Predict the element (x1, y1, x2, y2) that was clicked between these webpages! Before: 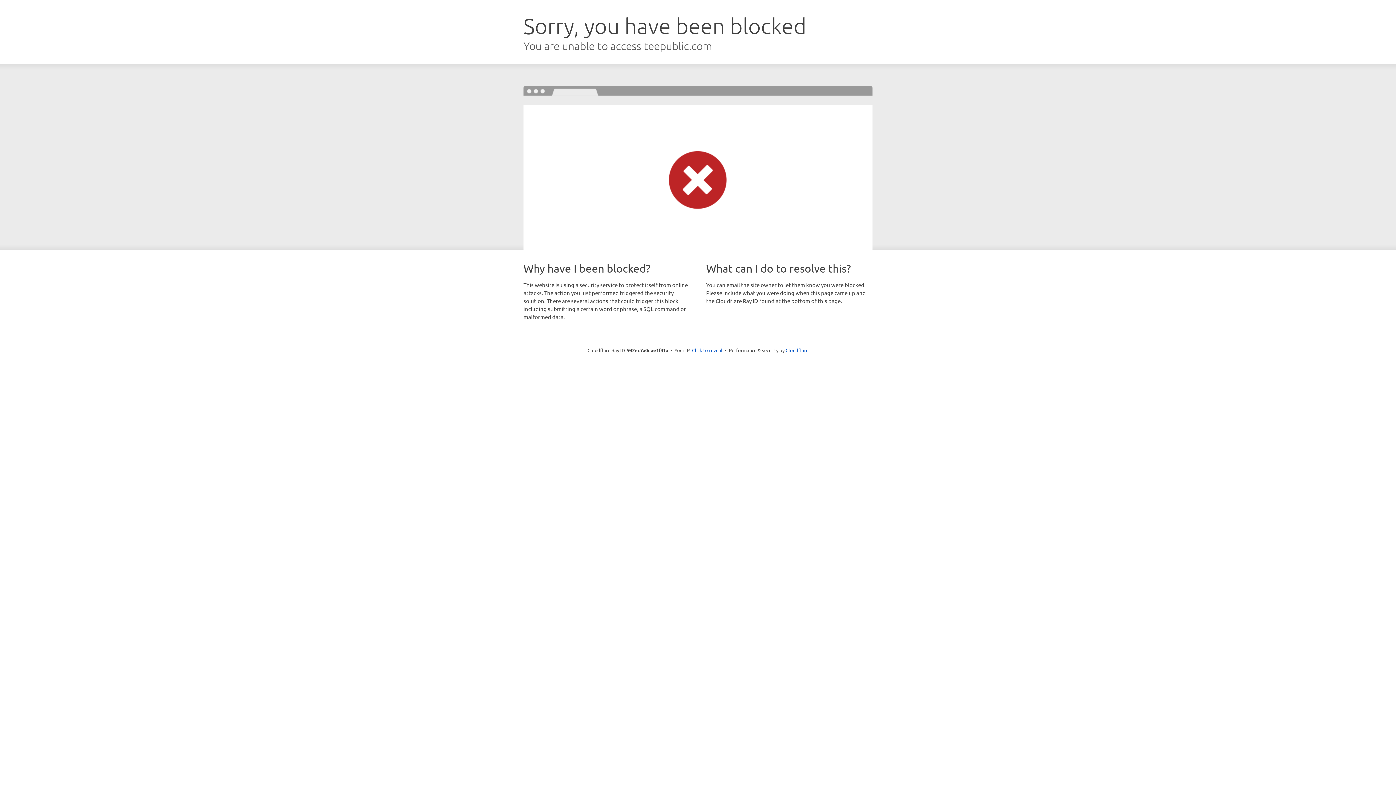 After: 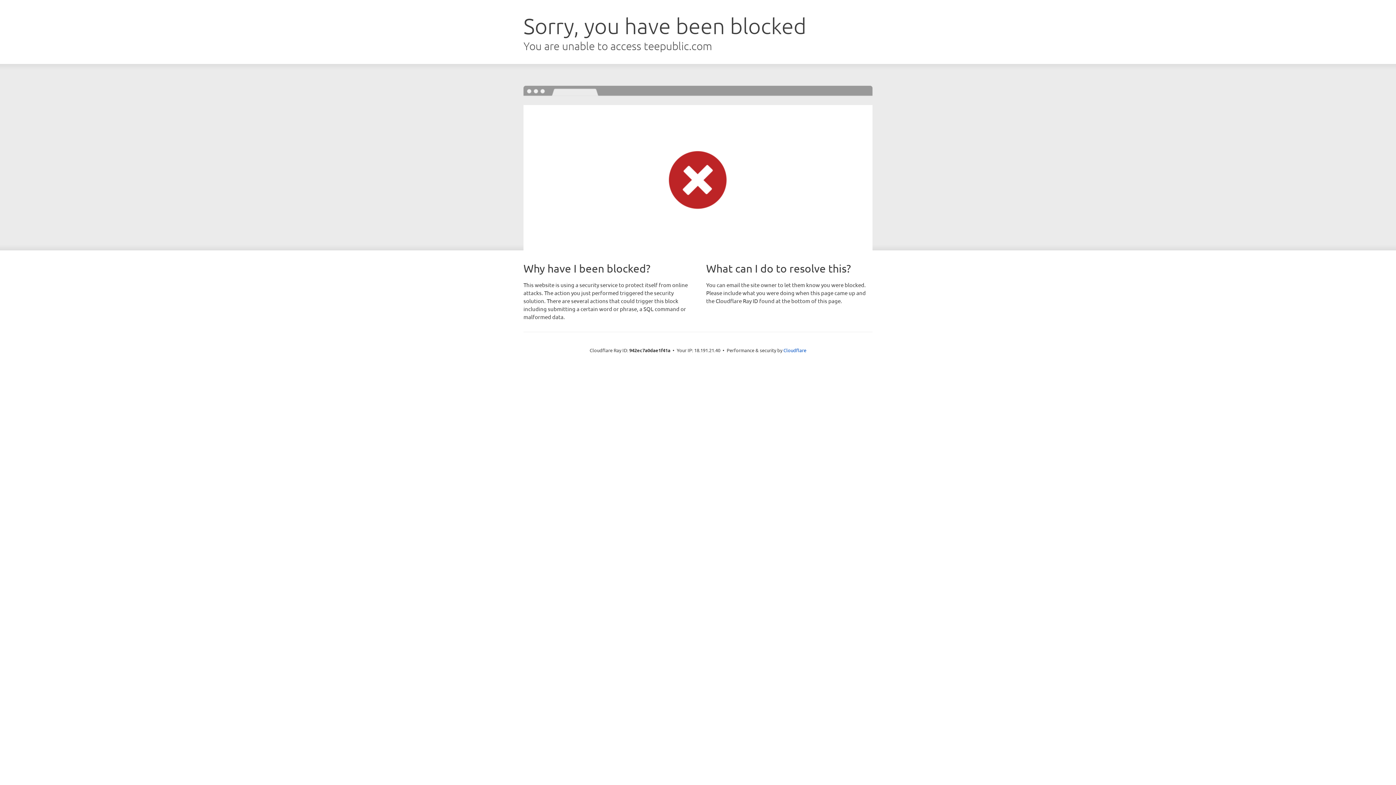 Action: label: Click to reveal bbox: (692, 346, 722, 353)